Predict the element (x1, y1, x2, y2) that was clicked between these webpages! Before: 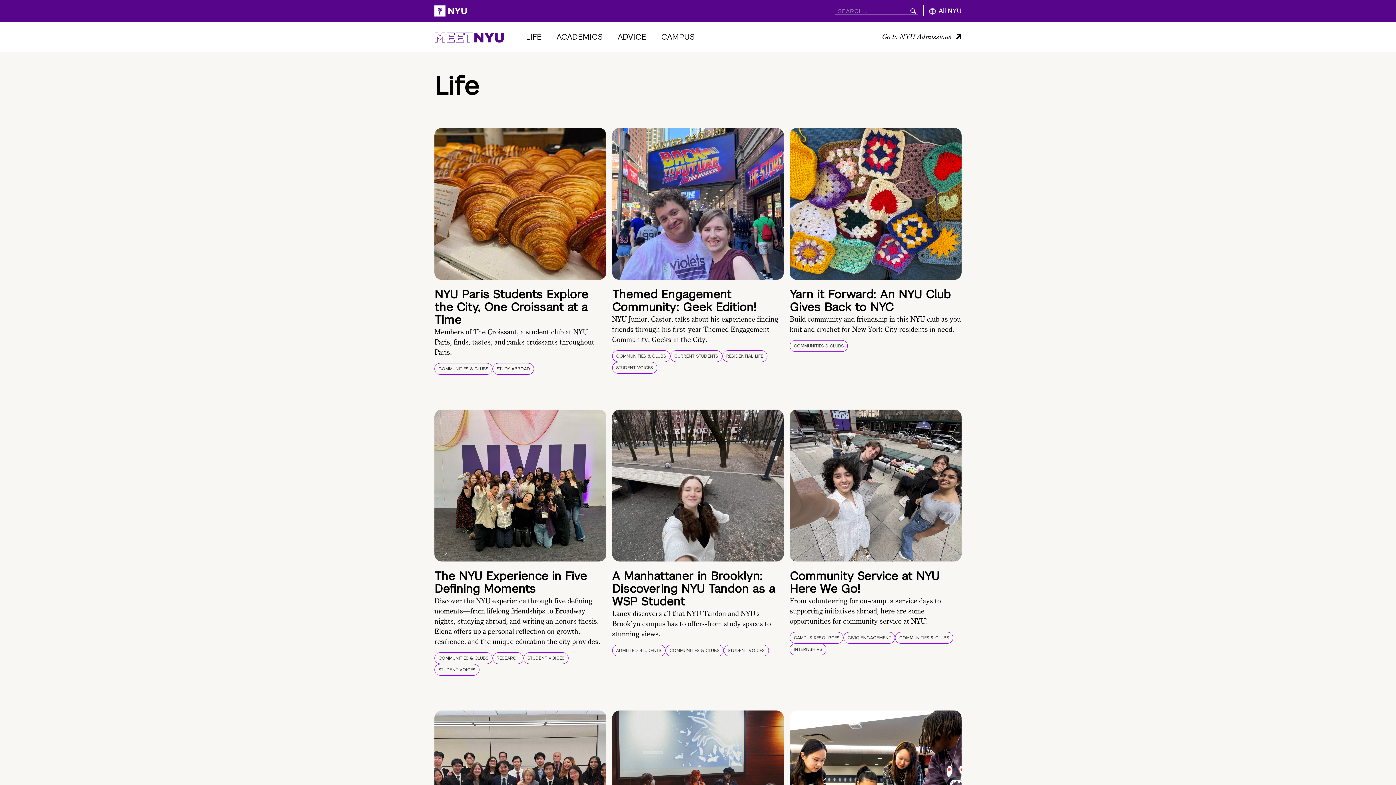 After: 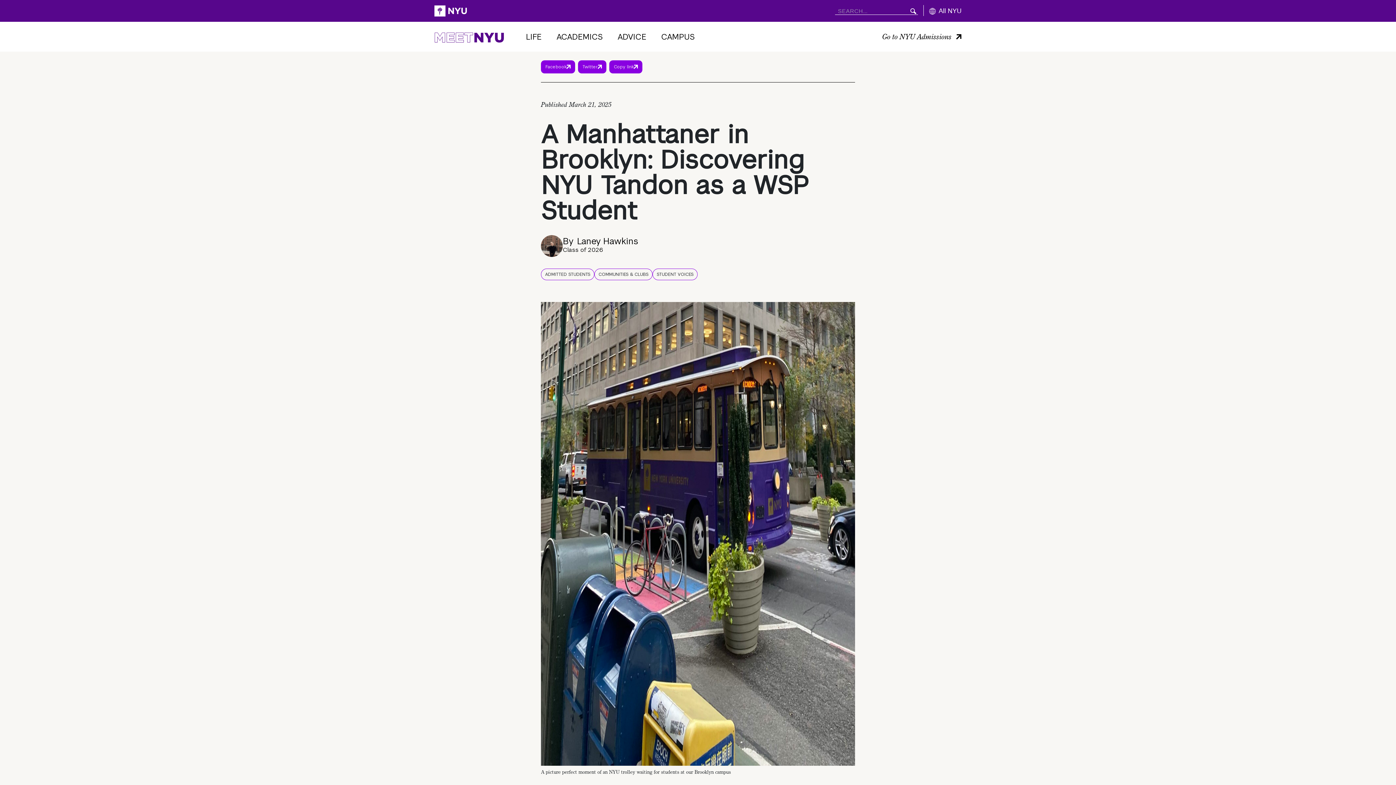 Action: bbox: (612, 571, 775, 608) label: A Manhattaner in Brooklyn: Discovering NYU Tandon as a WSP Student